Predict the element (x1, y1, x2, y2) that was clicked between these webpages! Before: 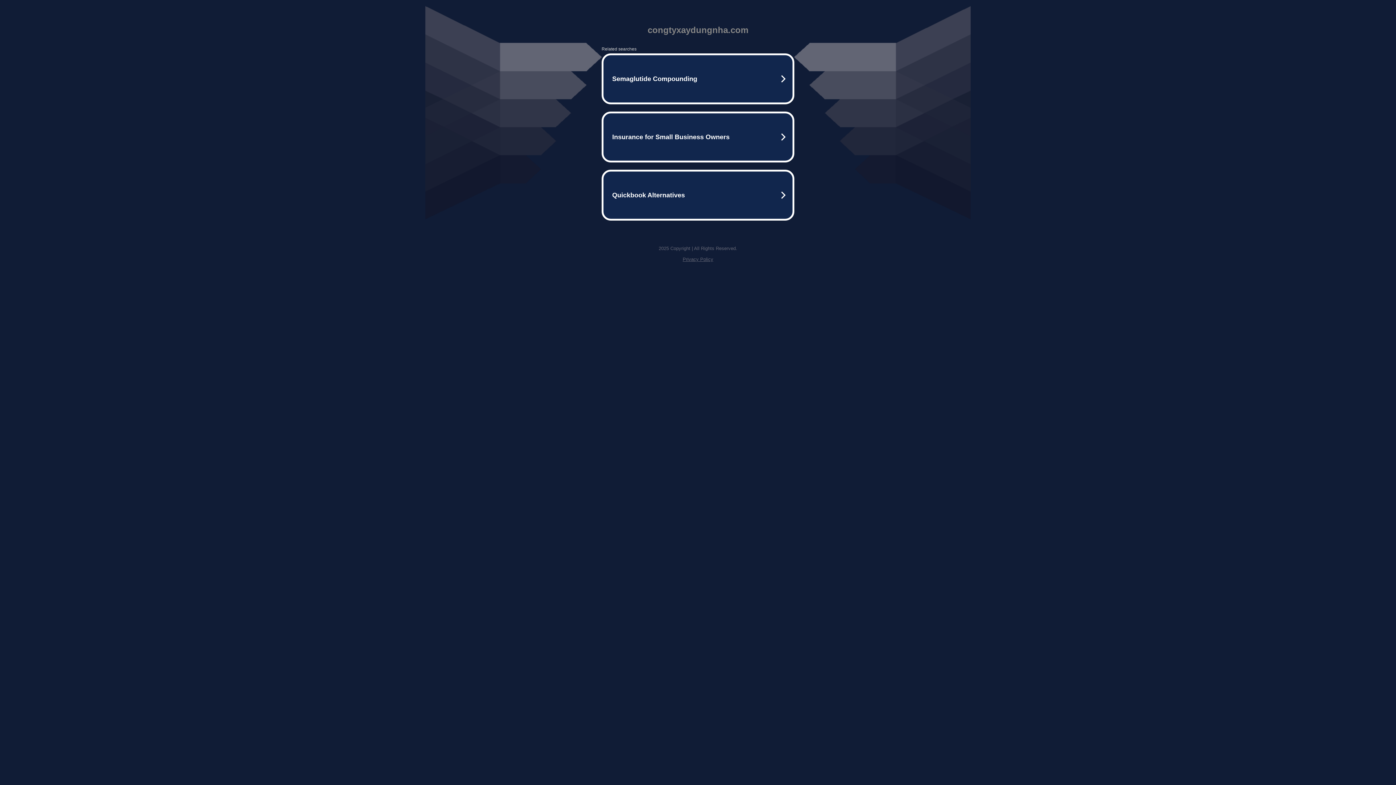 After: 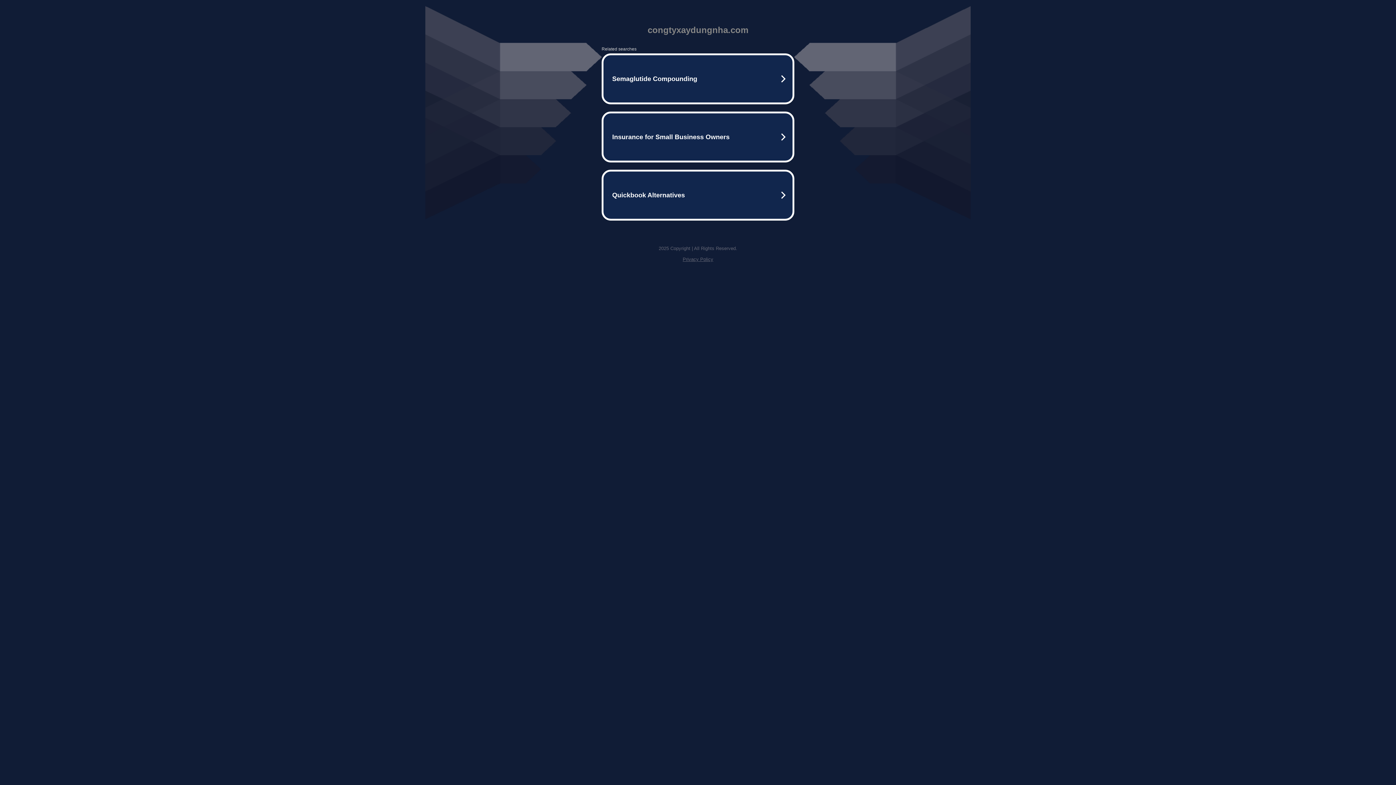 Action: label: Privacy Policy bbox: (682, 256, 713, 262)